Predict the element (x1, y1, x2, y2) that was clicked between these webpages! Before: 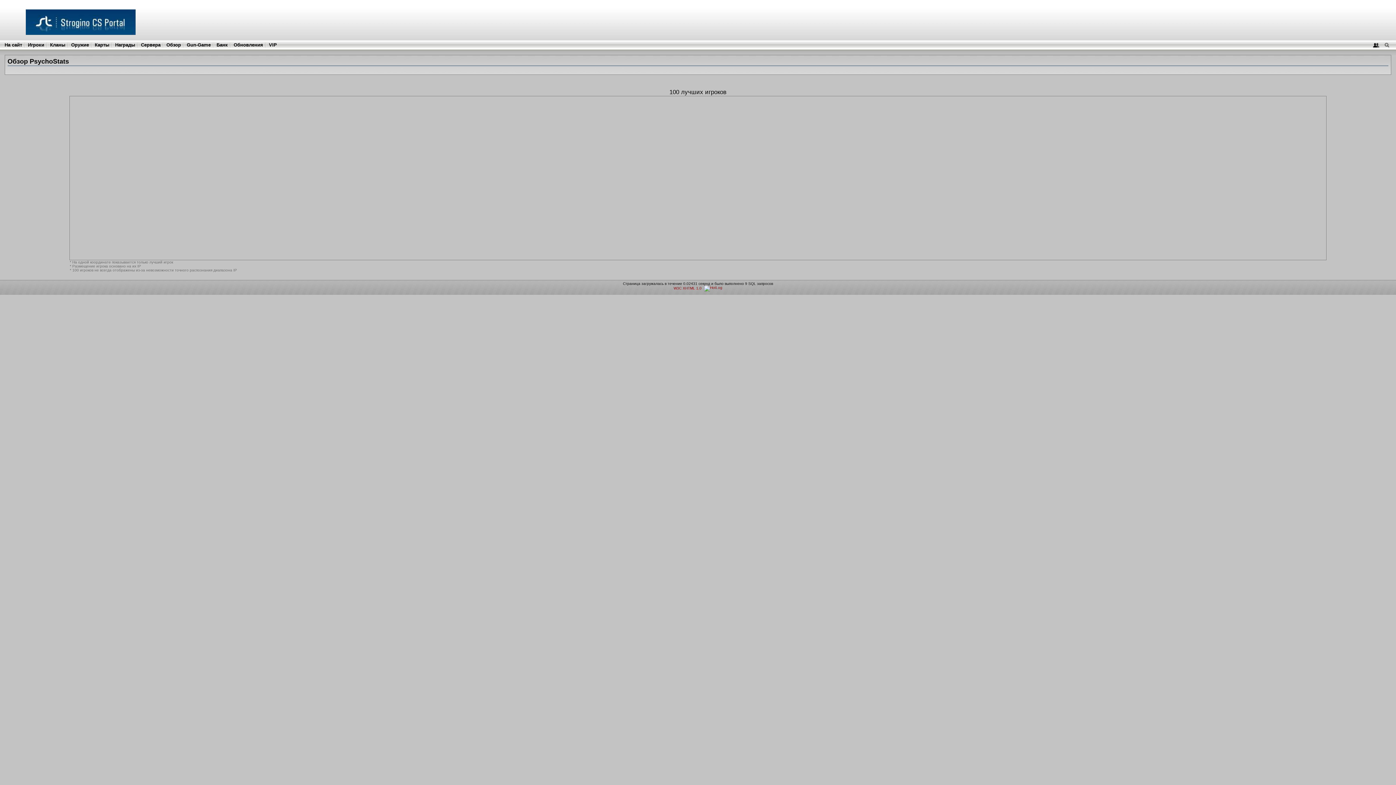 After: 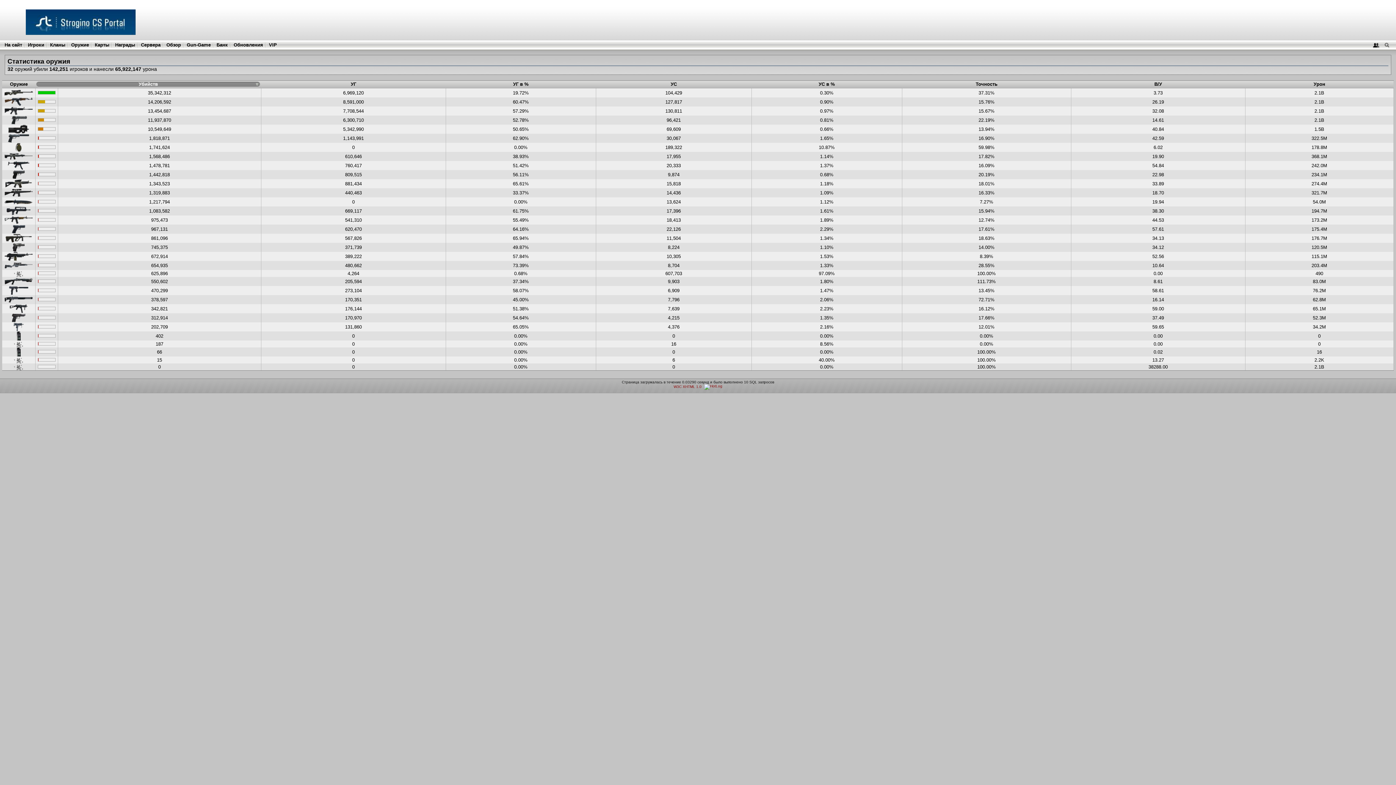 Action: label: Оружие bbox: (71, 42, 89, 47)